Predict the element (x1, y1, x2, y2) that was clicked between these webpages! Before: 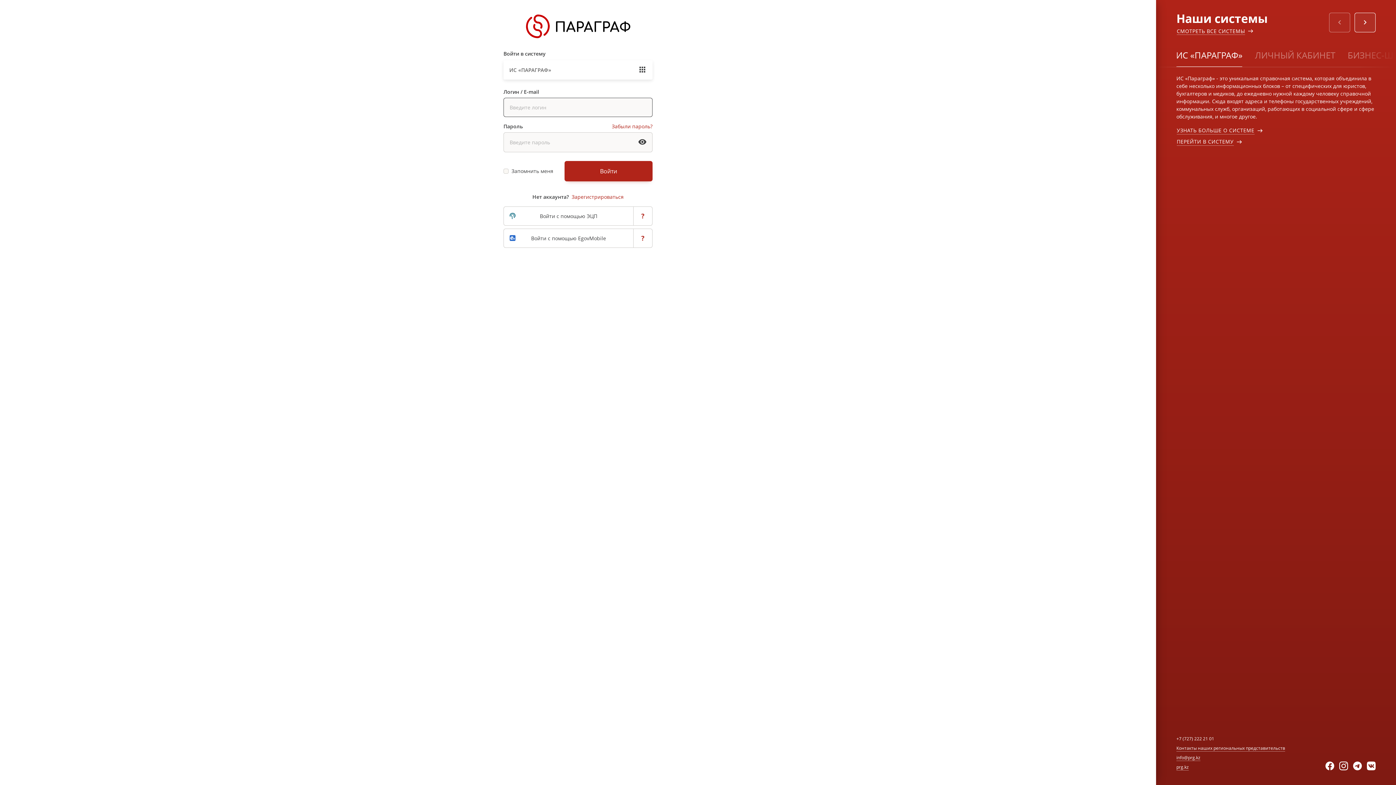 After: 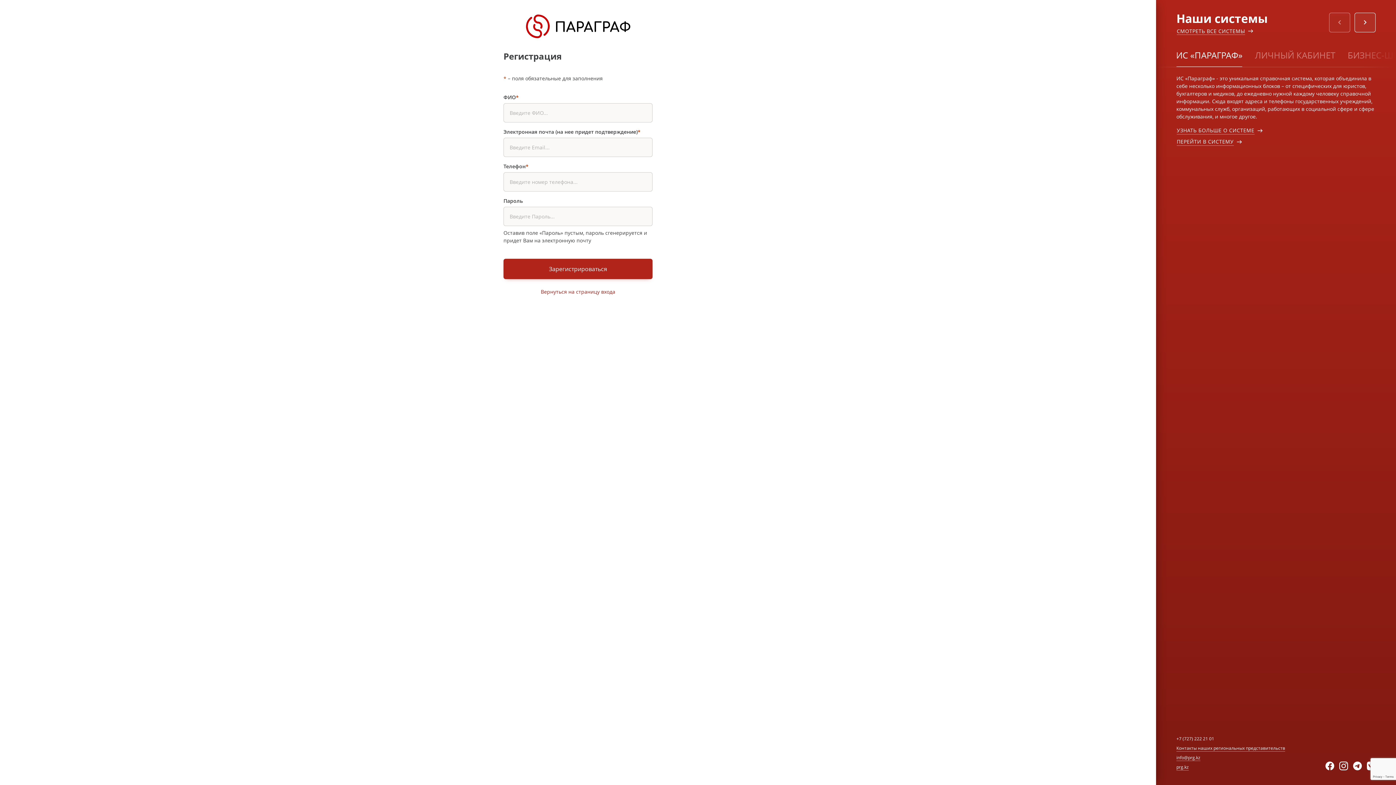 Action: bbox: (571, 193, 623, 200) label: Зарегистрироваться